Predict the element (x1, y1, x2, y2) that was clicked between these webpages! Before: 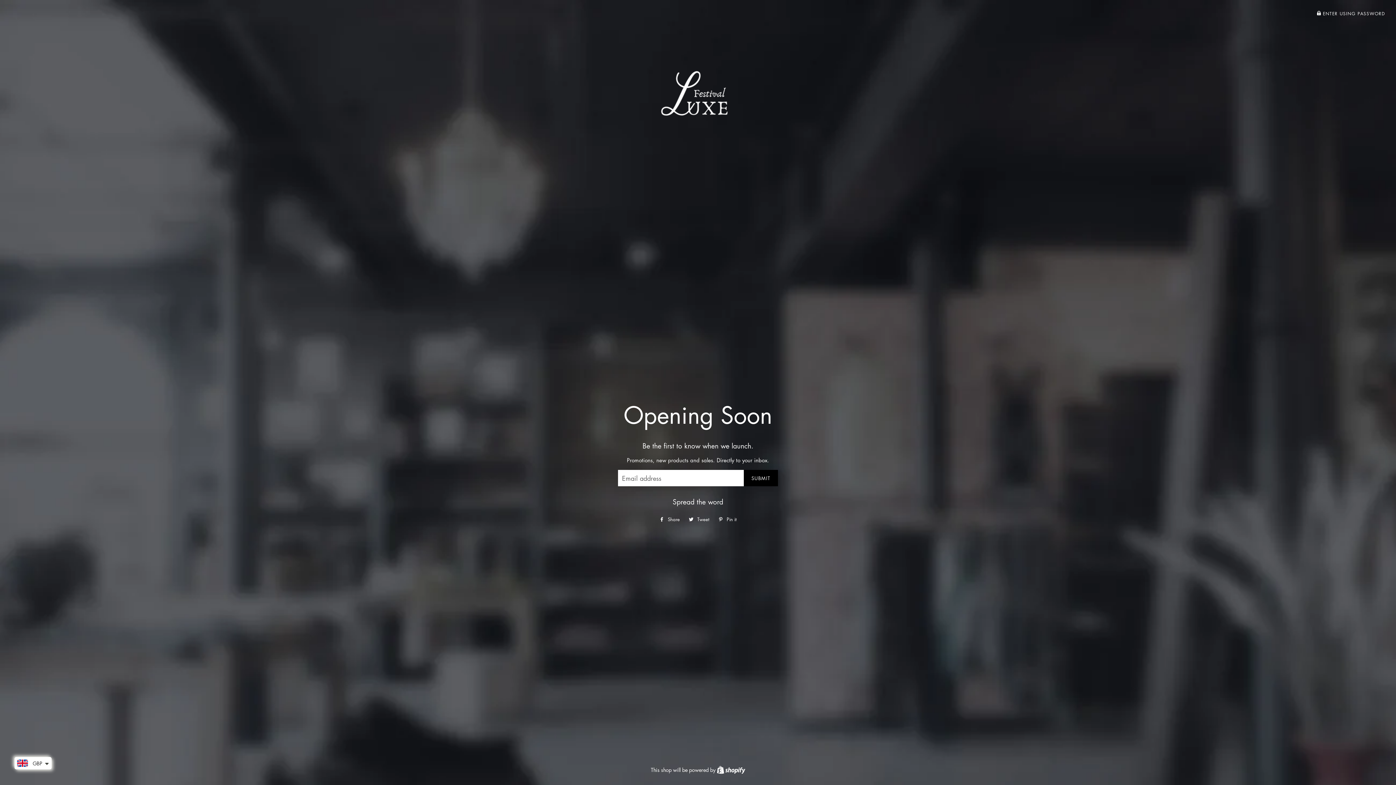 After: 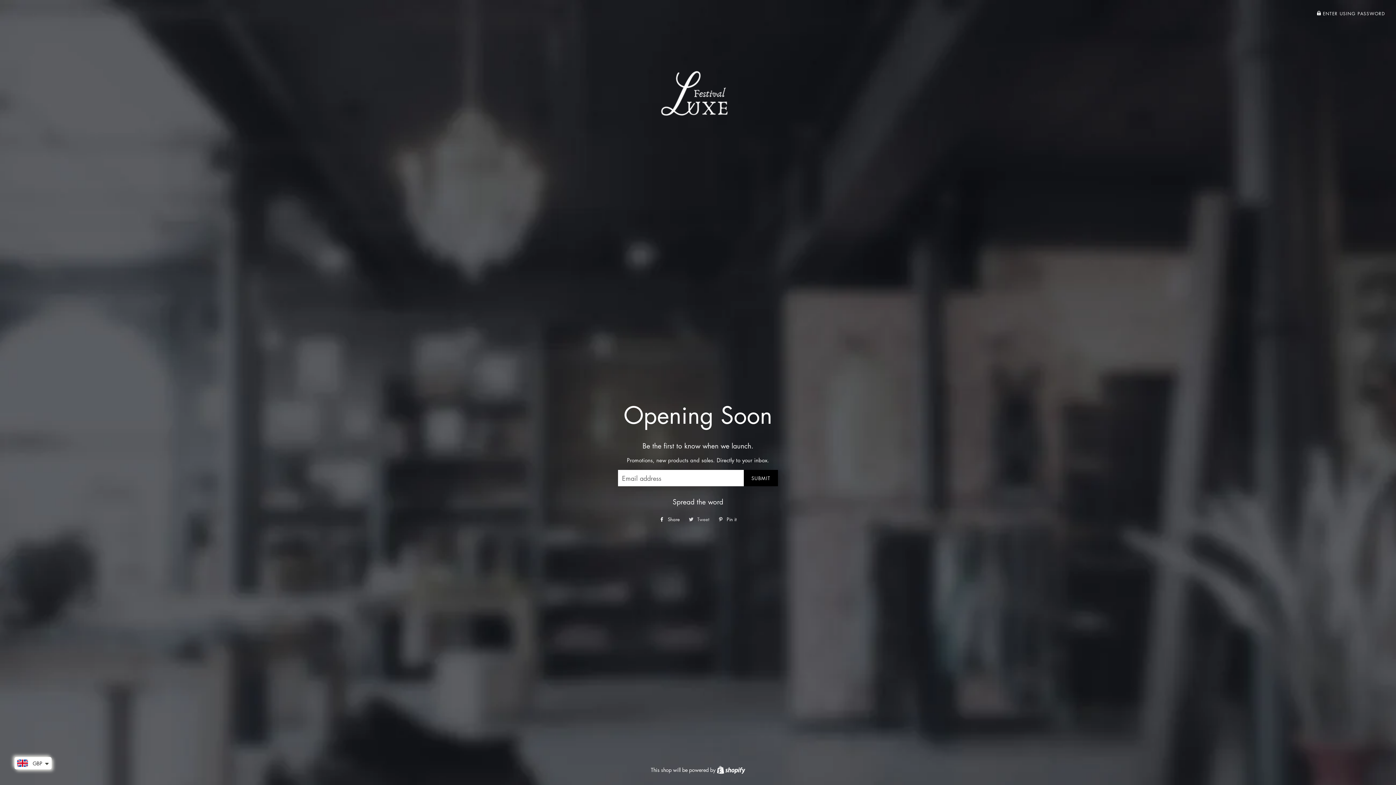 Action: bbox: (685, 514, 713, 525) label:  Tweet
Tweet on Twitter